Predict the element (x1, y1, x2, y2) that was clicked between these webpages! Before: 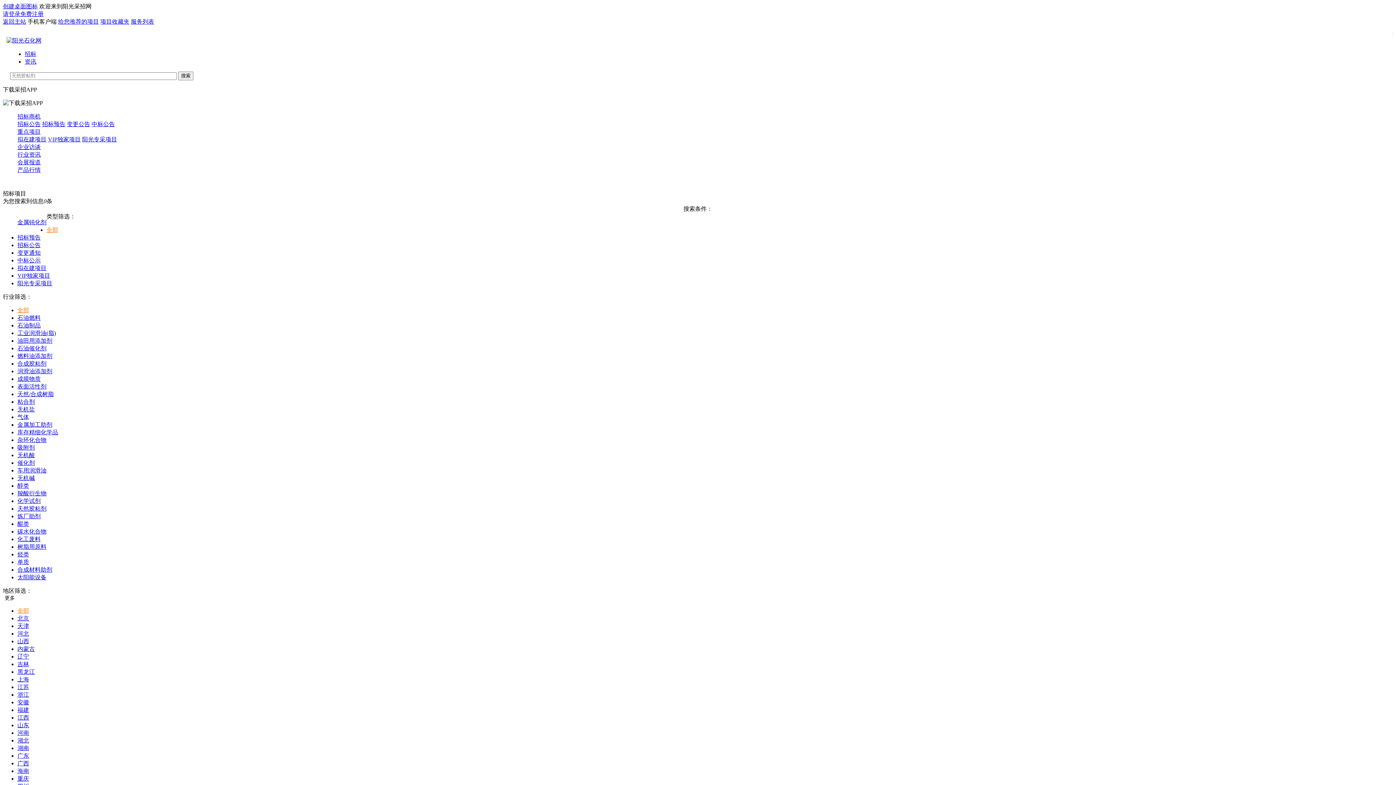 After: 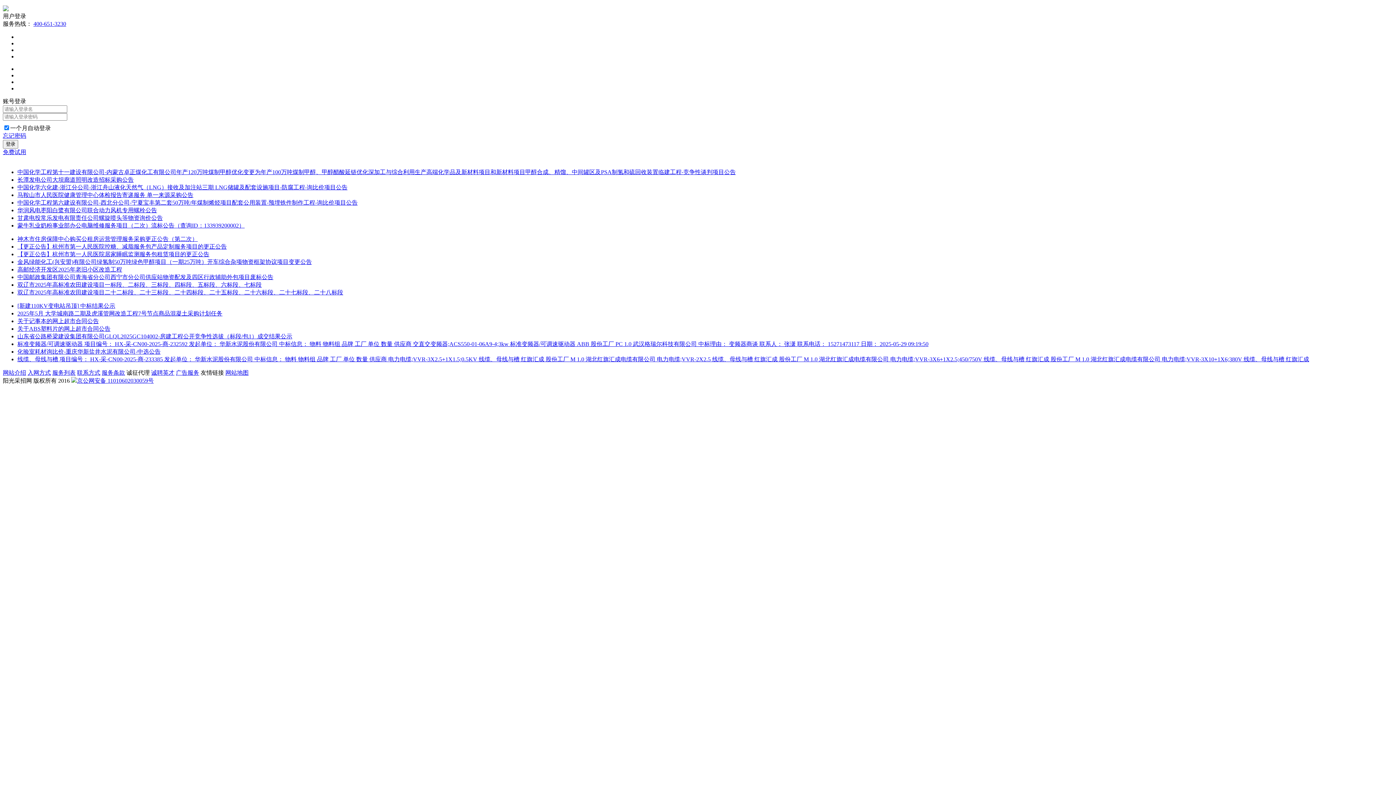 Action: bbox: (58, 18, 98, 24) label: 给您推荐的项目